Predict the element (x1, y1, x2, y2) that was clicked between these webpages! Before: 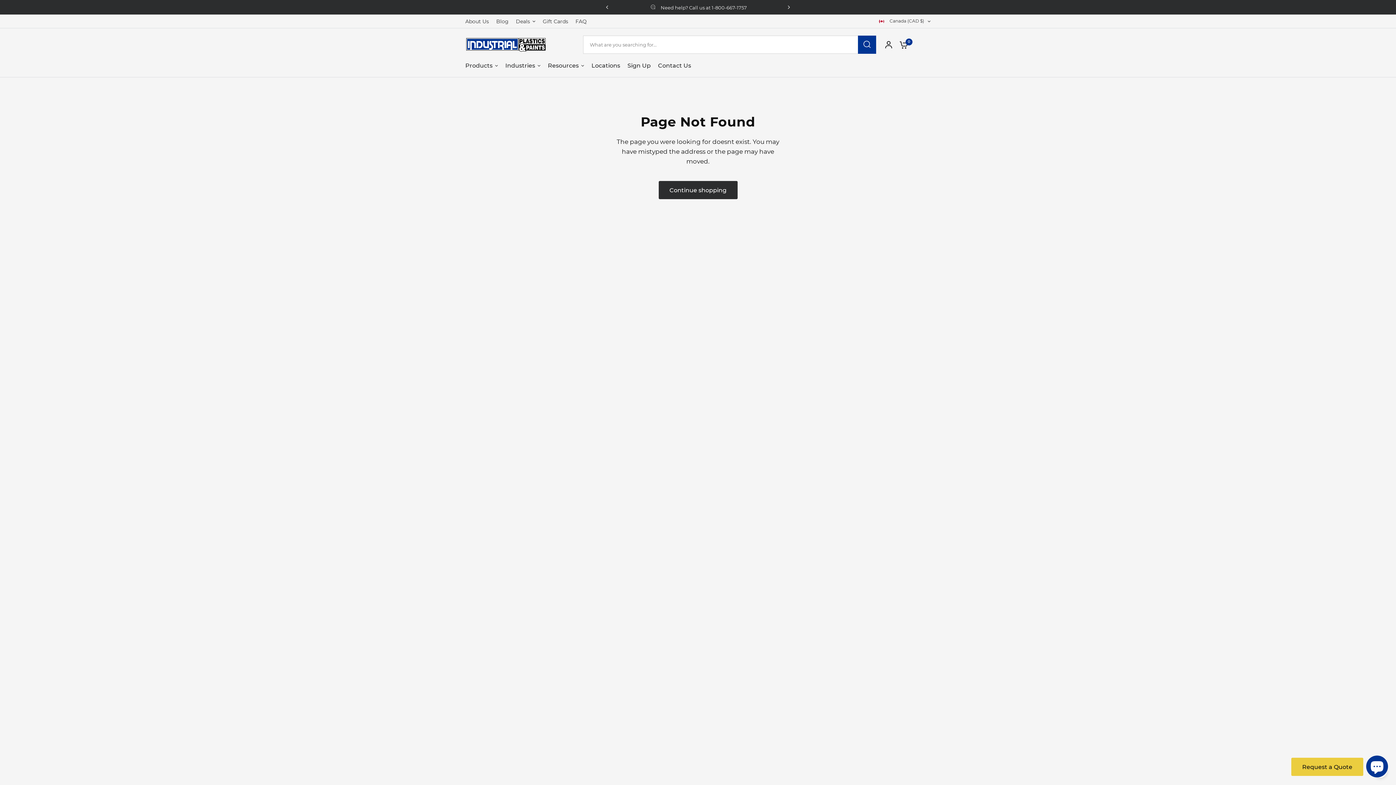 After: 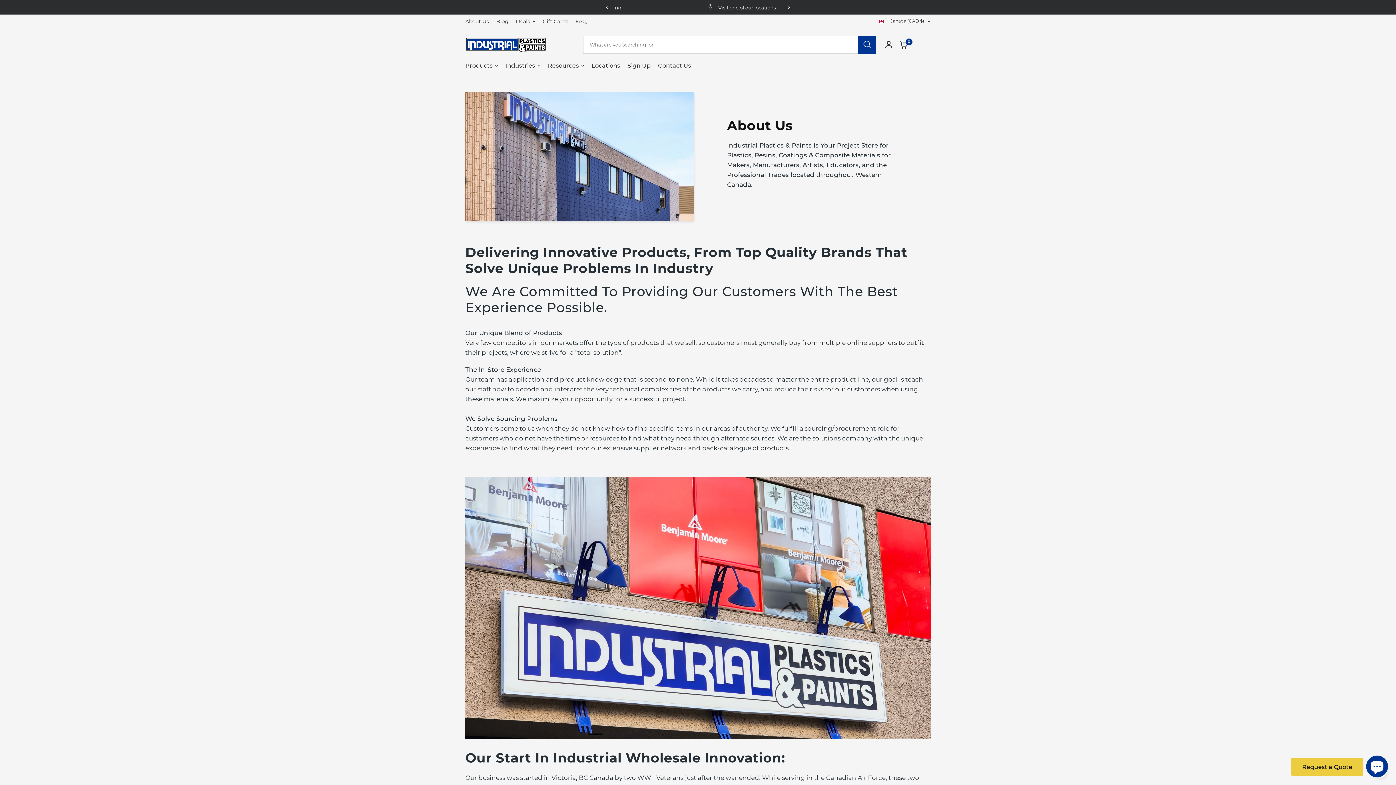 Action: label: About Us bbox: (465, 17, 489, 25)